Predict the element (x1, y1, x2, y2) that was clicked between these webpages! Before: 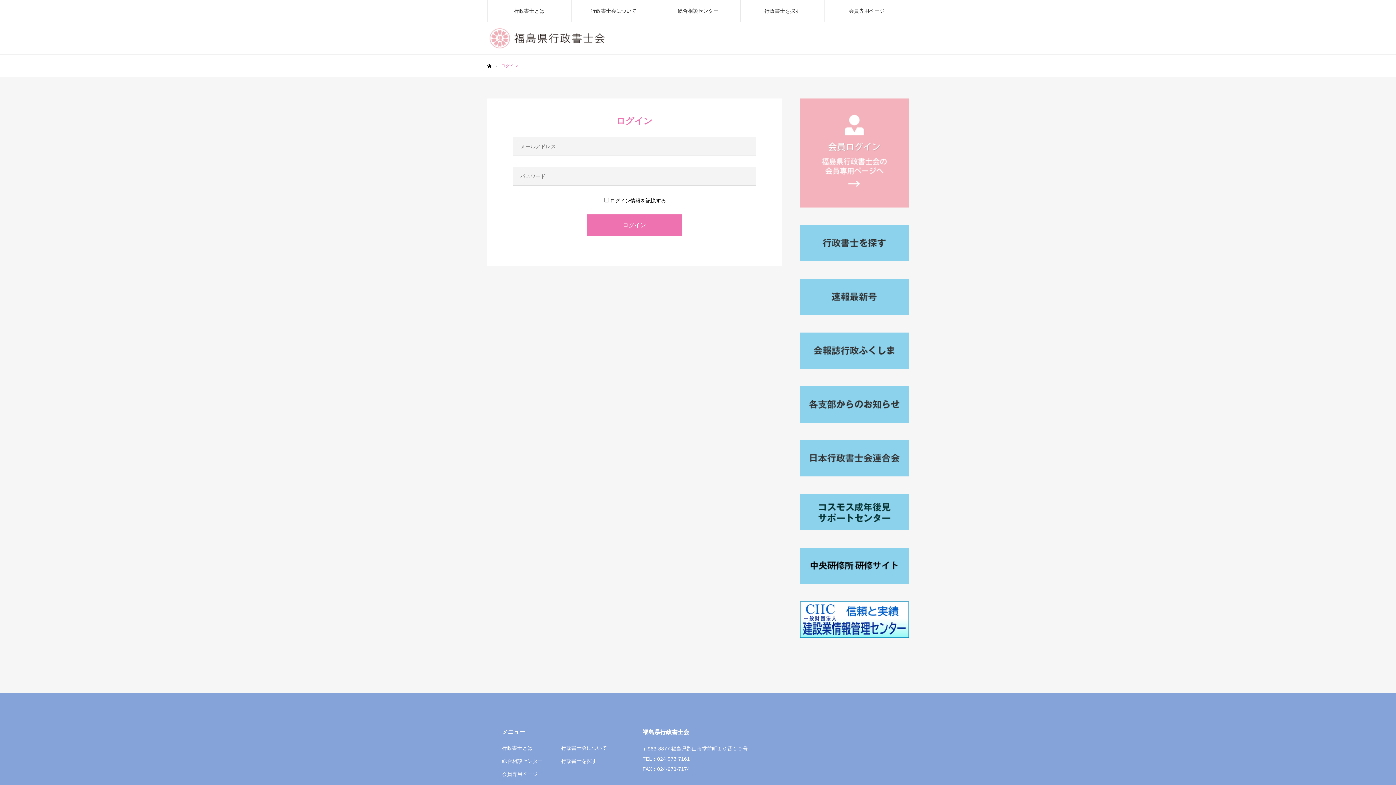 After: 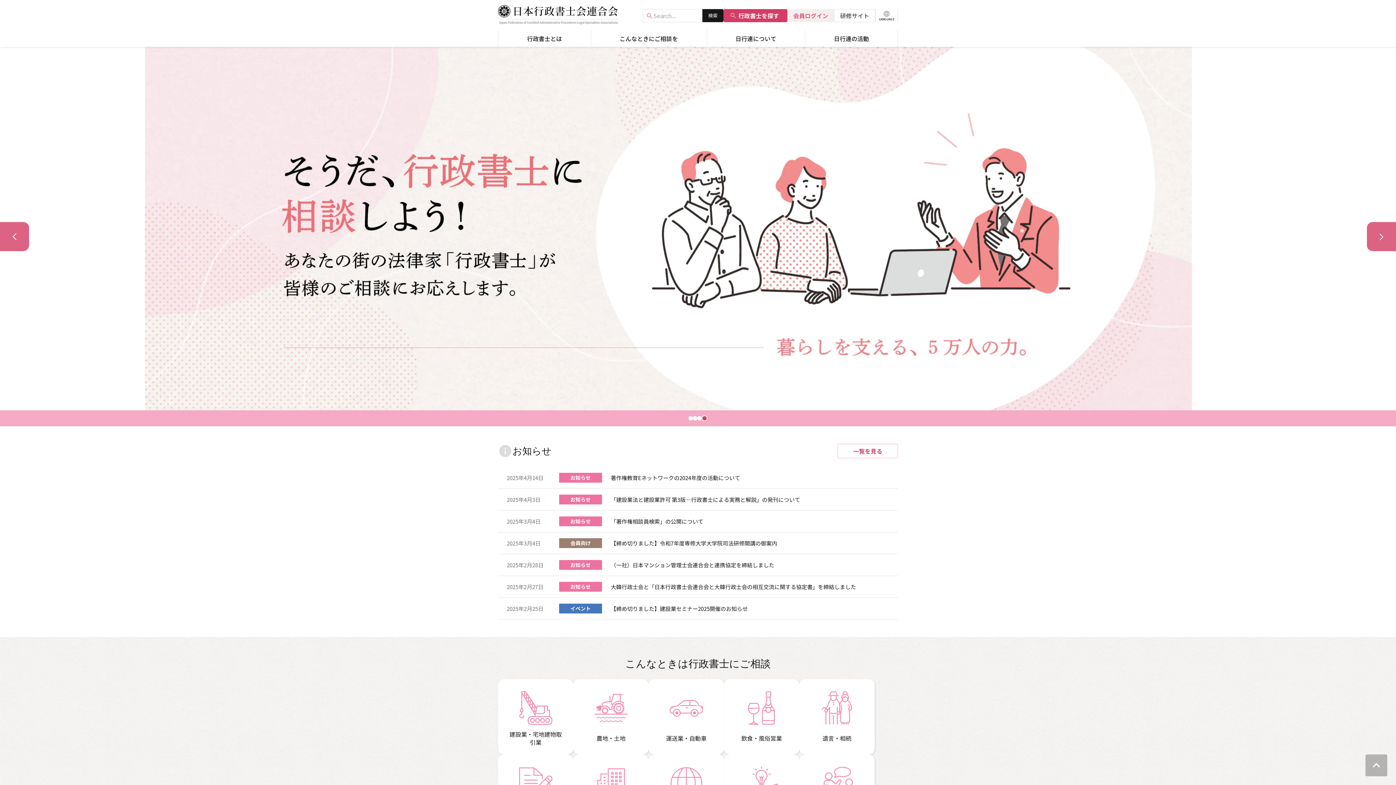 Action: bbox: (800, 472, 909, 477)